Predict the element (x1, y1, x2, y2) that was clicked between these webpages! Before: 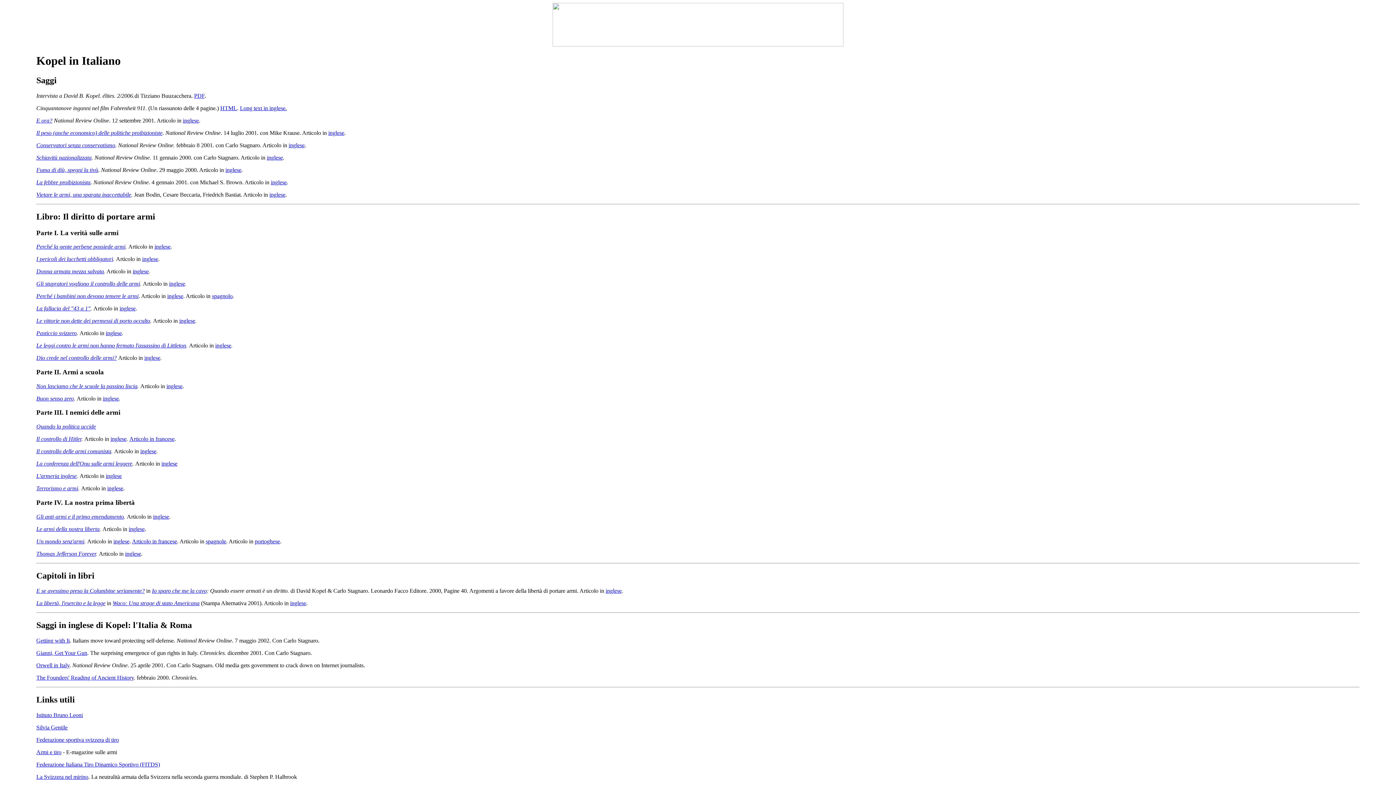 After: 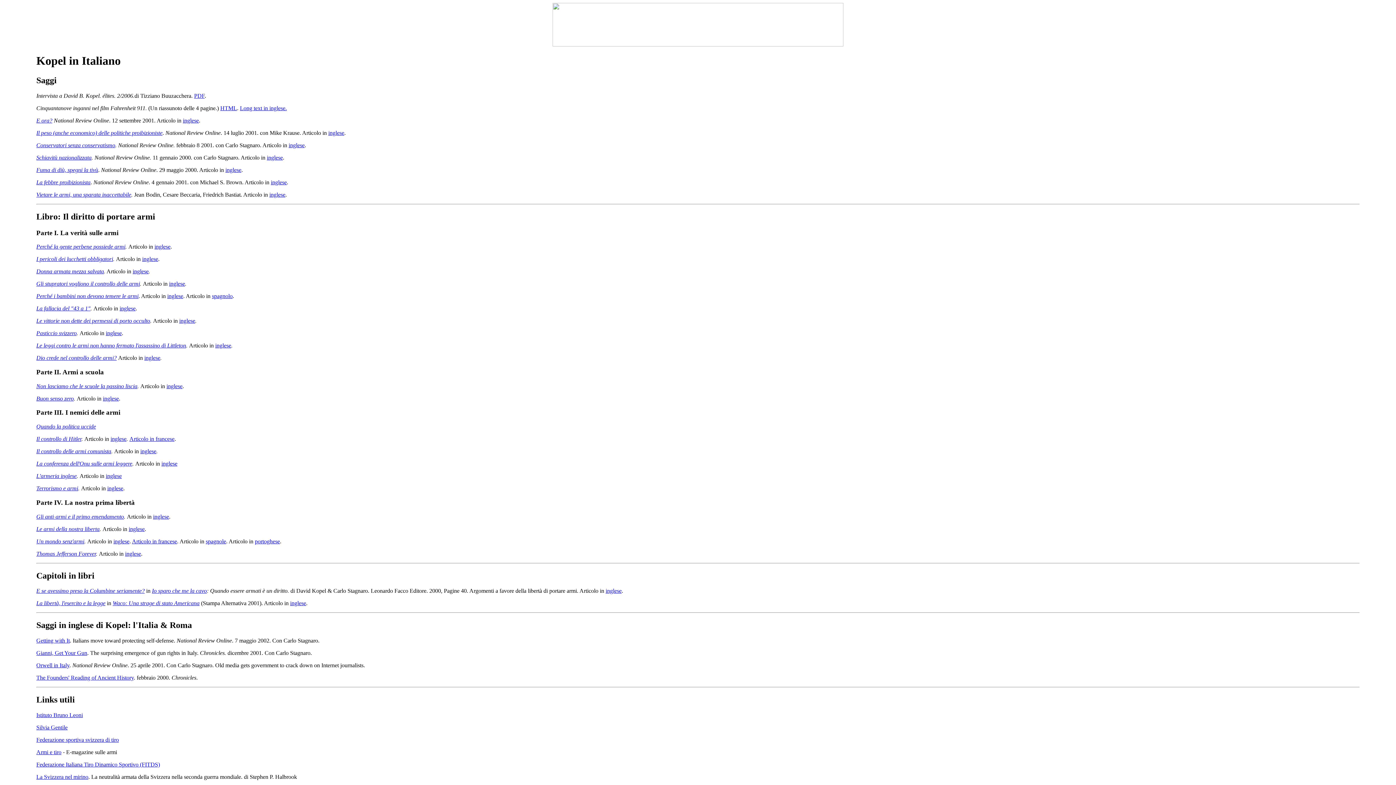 Action: label: I pericoli dei lucchetti obbligatori bbox: (36, 256, 113, 262)